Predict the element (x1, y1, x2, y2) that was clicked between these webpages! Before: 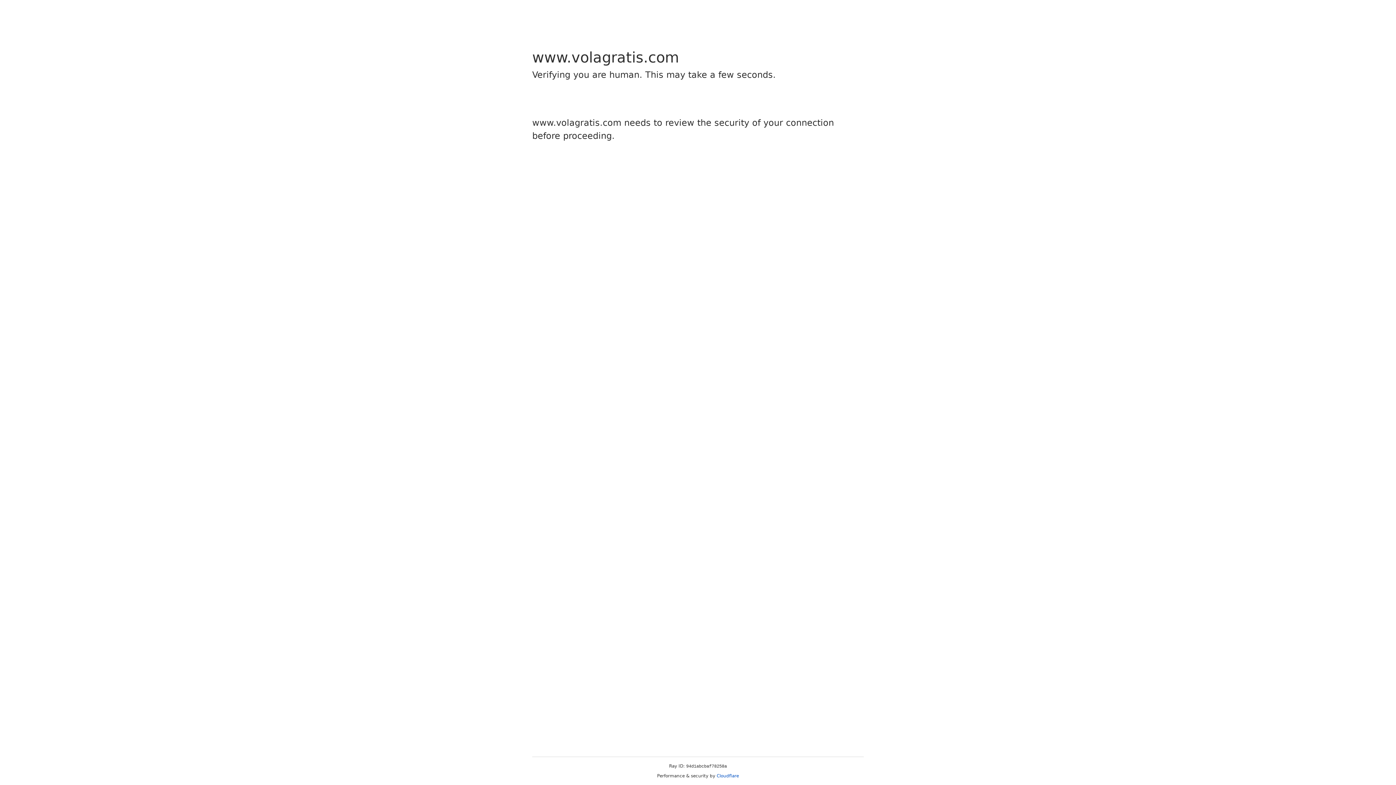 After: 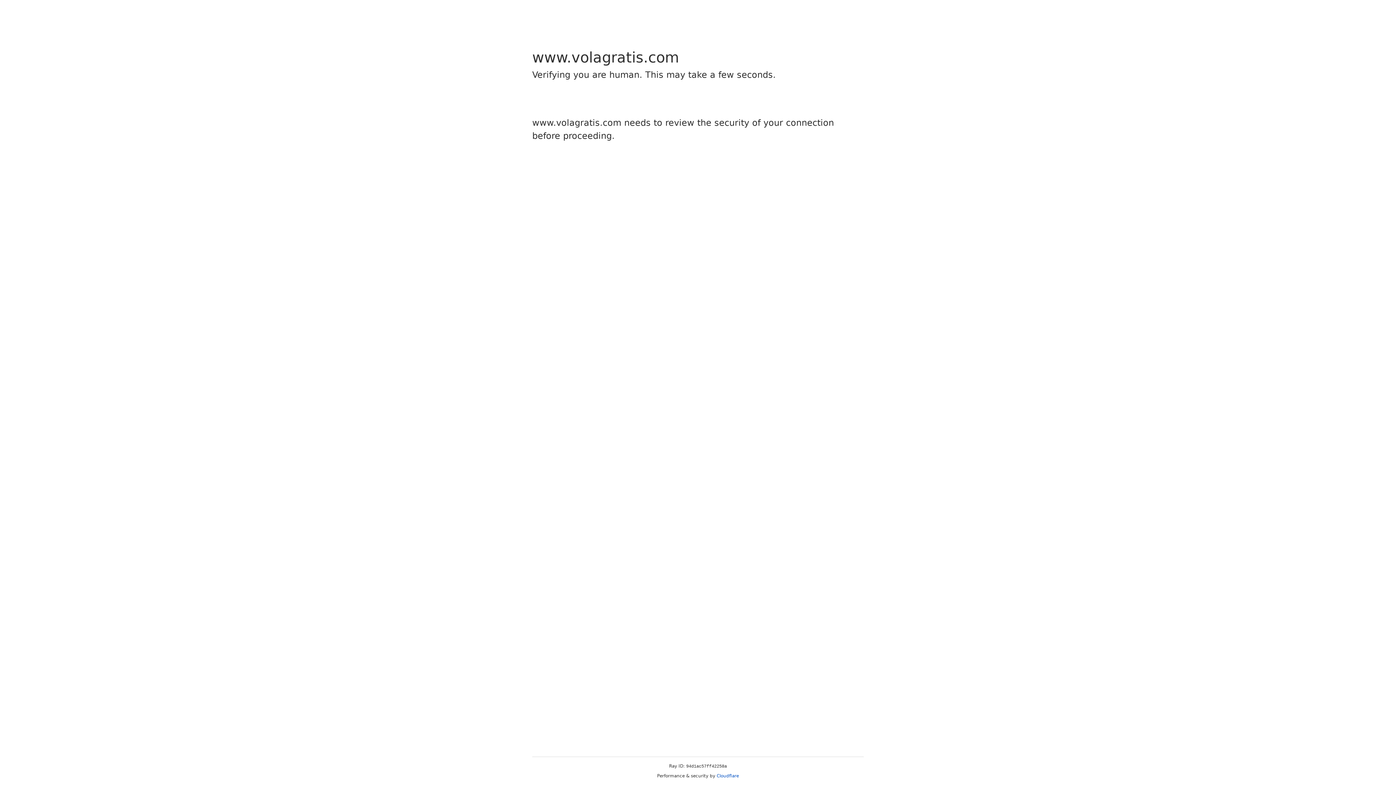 Action: bbox: (716, 773, 739, 778) label: Cloudflare